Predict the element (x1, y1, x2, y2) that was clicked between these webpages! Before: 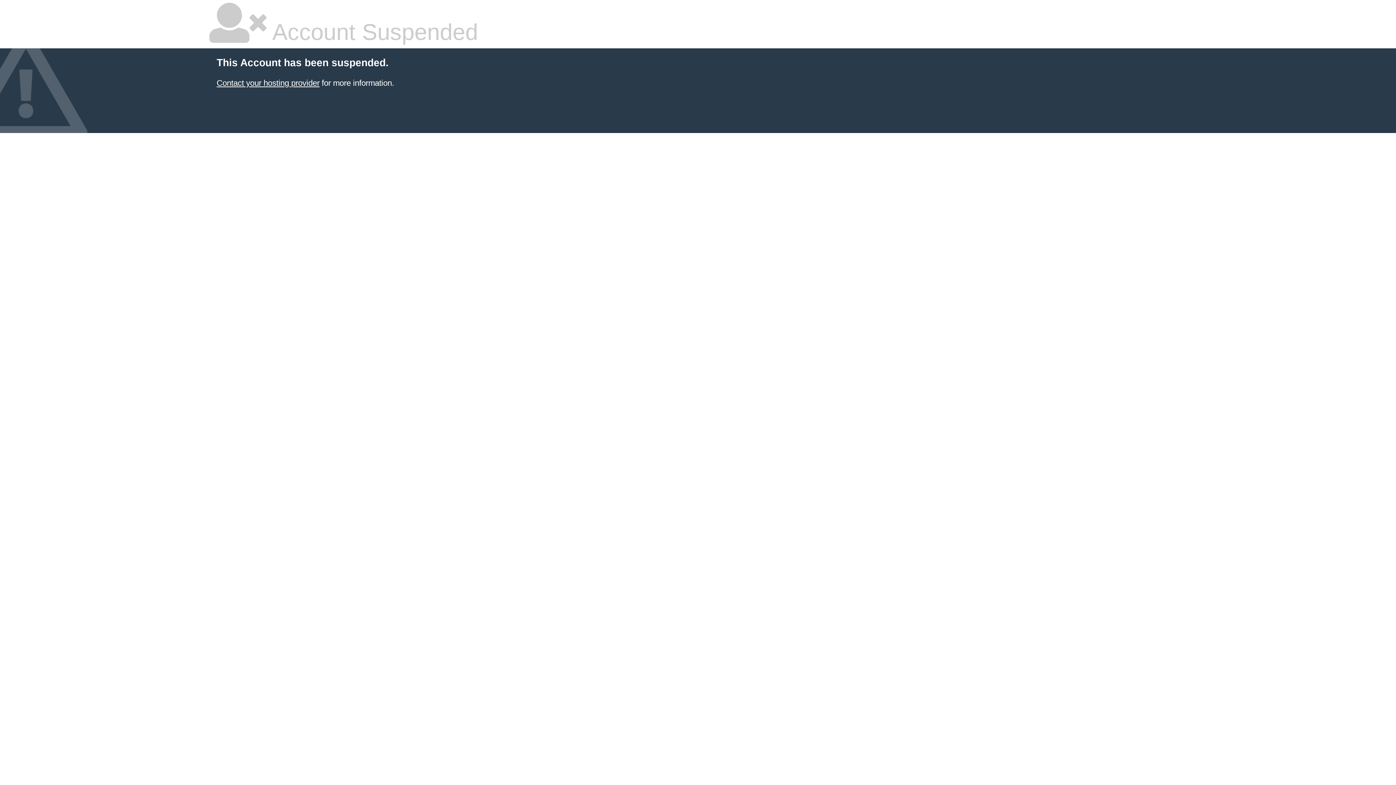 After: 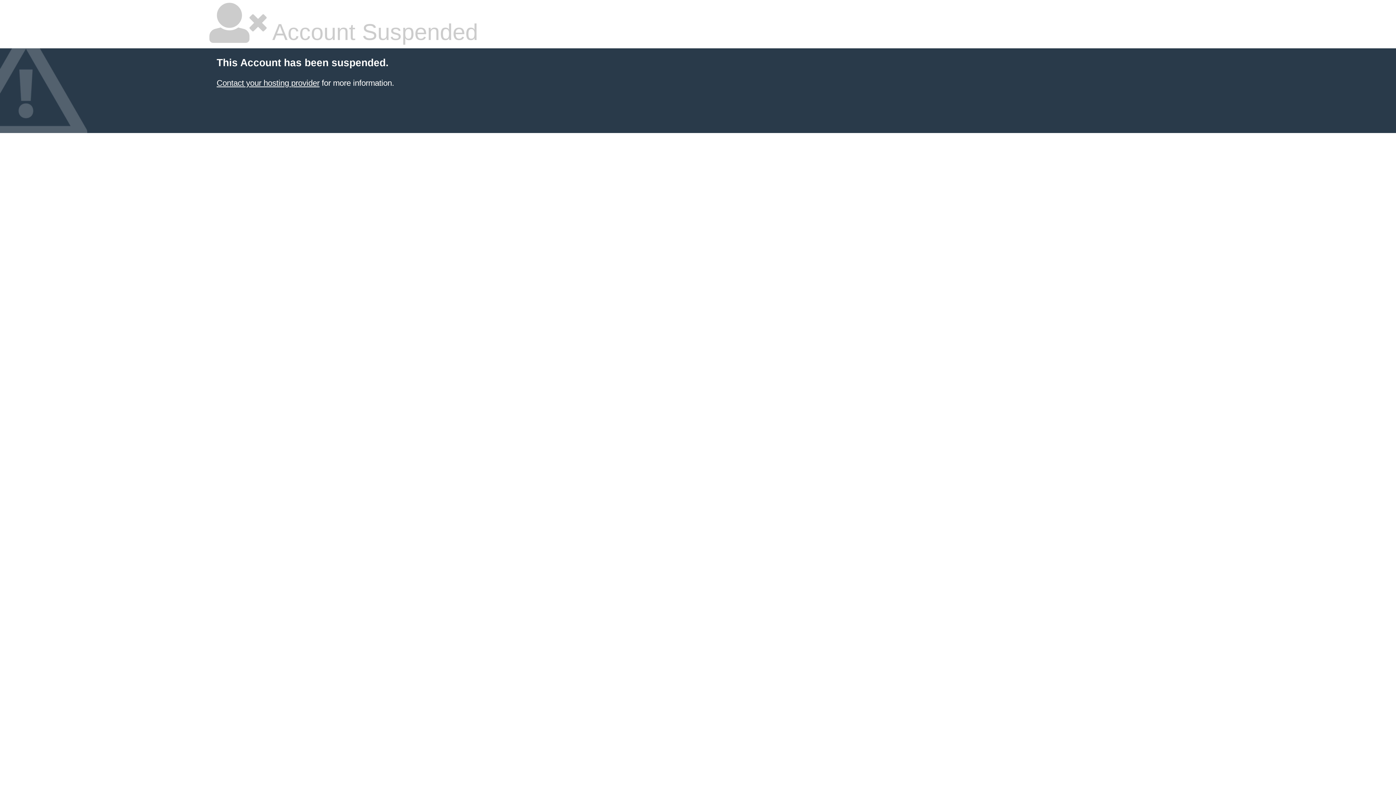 Action: label: Contact your hosting provider bbox: (216, 78, 319, 87)